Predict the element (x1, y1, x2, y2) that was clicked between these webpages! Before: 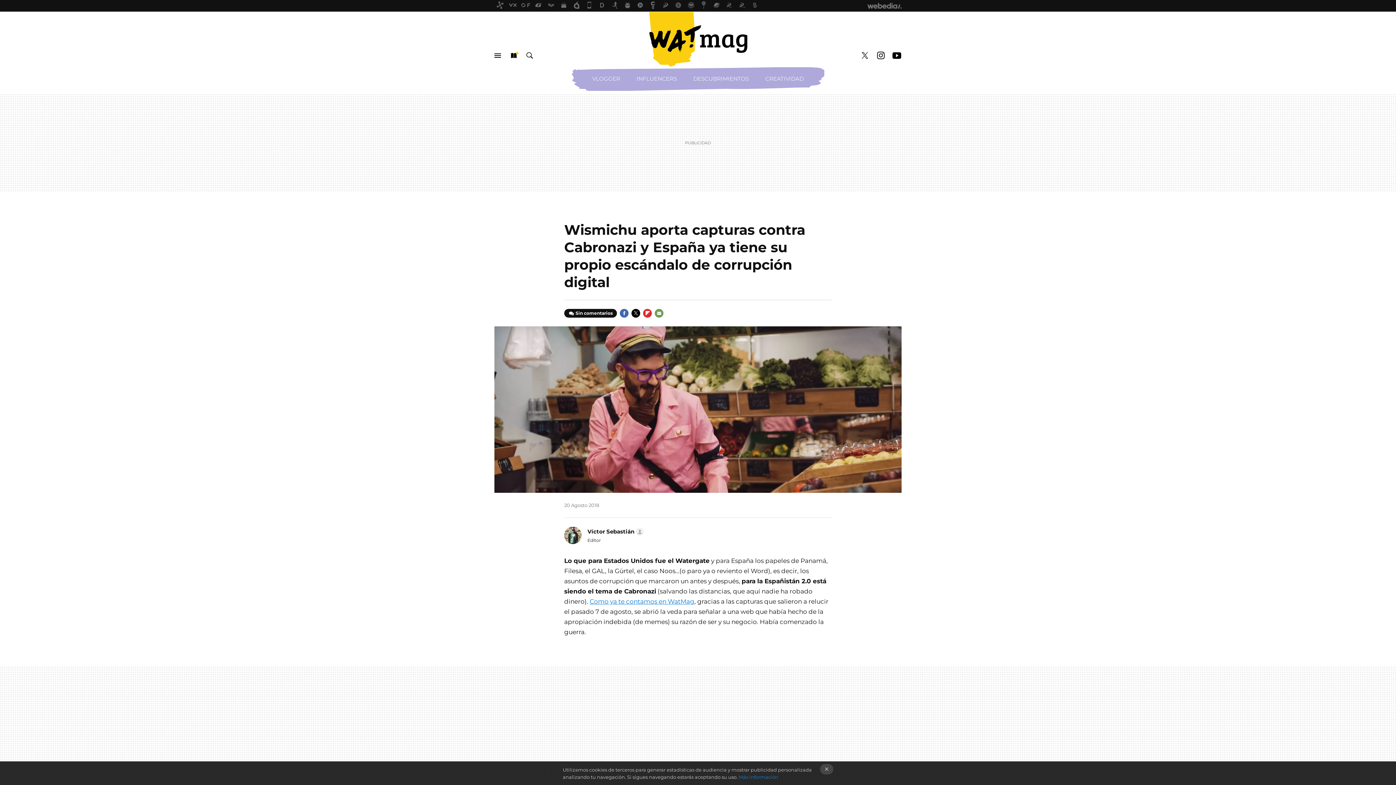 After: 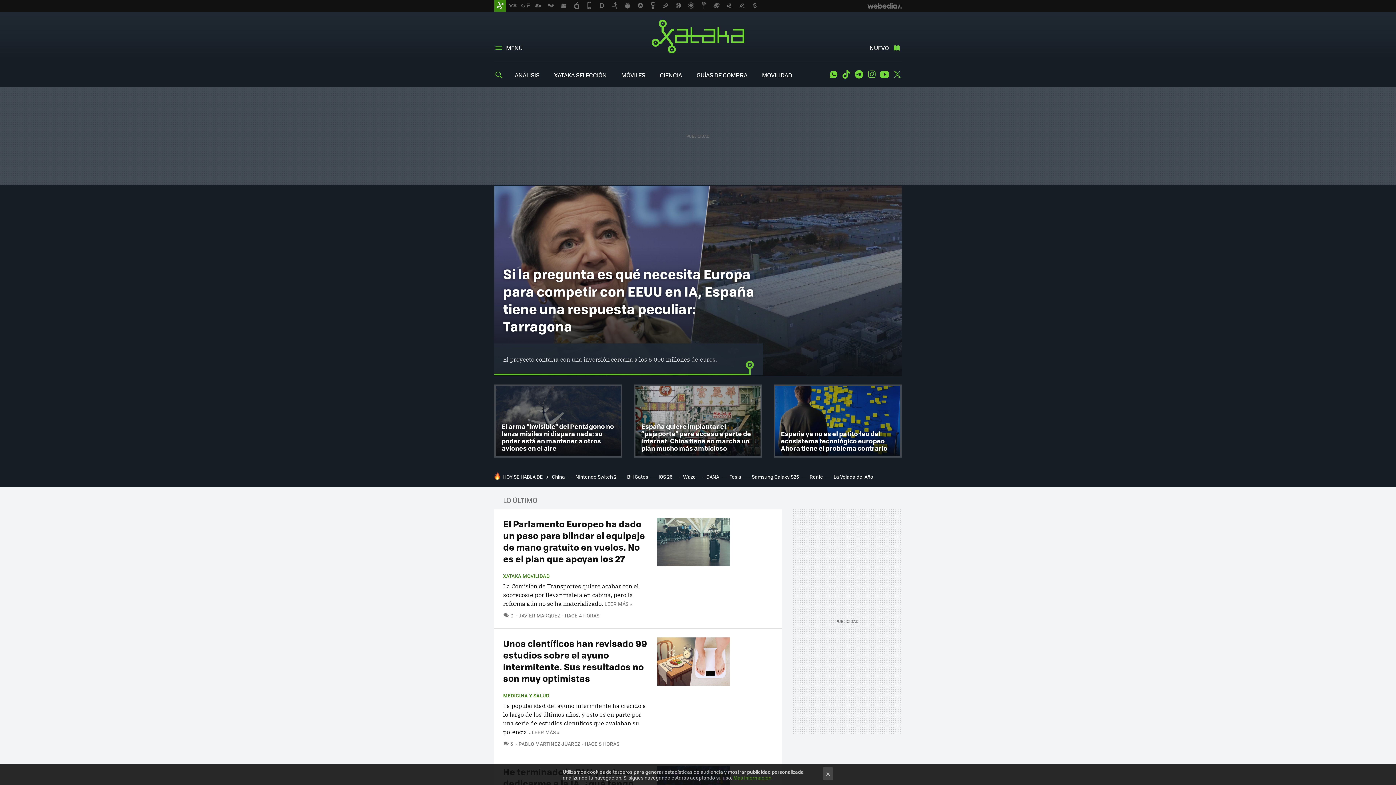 Action: bbox: (494, 0, 506, 11)